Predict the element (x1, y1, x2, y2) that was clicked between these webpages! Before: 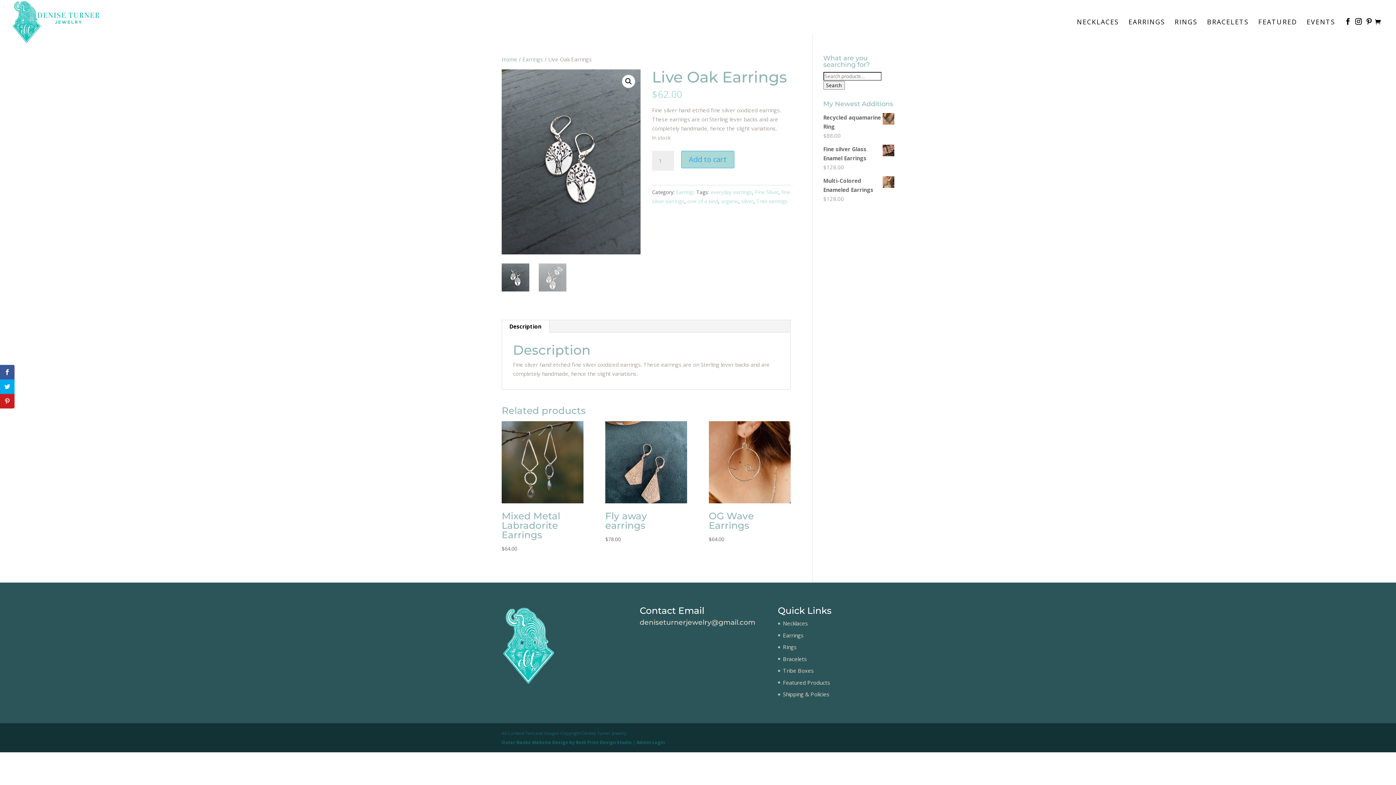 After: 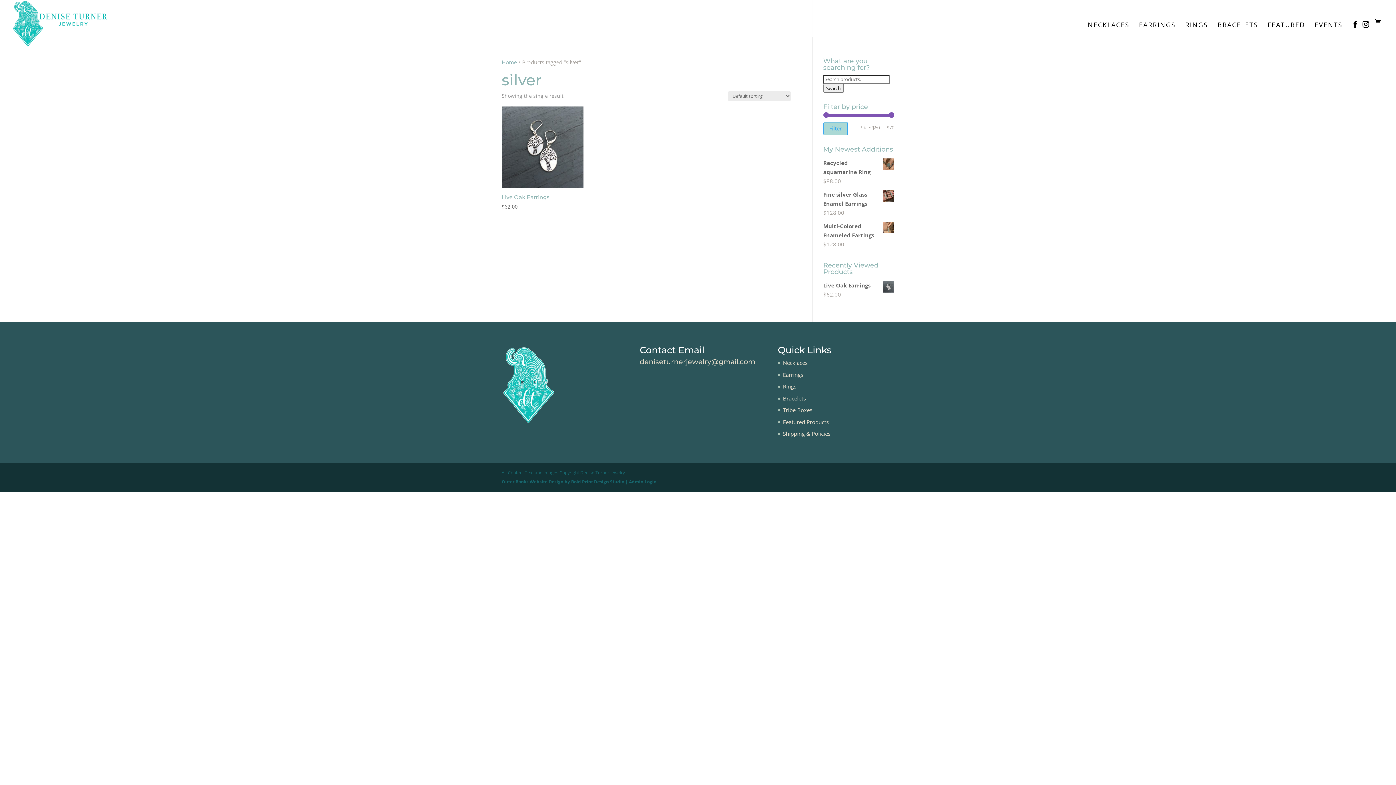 Action: bbox: (741, 197, 753, 204) label: silver